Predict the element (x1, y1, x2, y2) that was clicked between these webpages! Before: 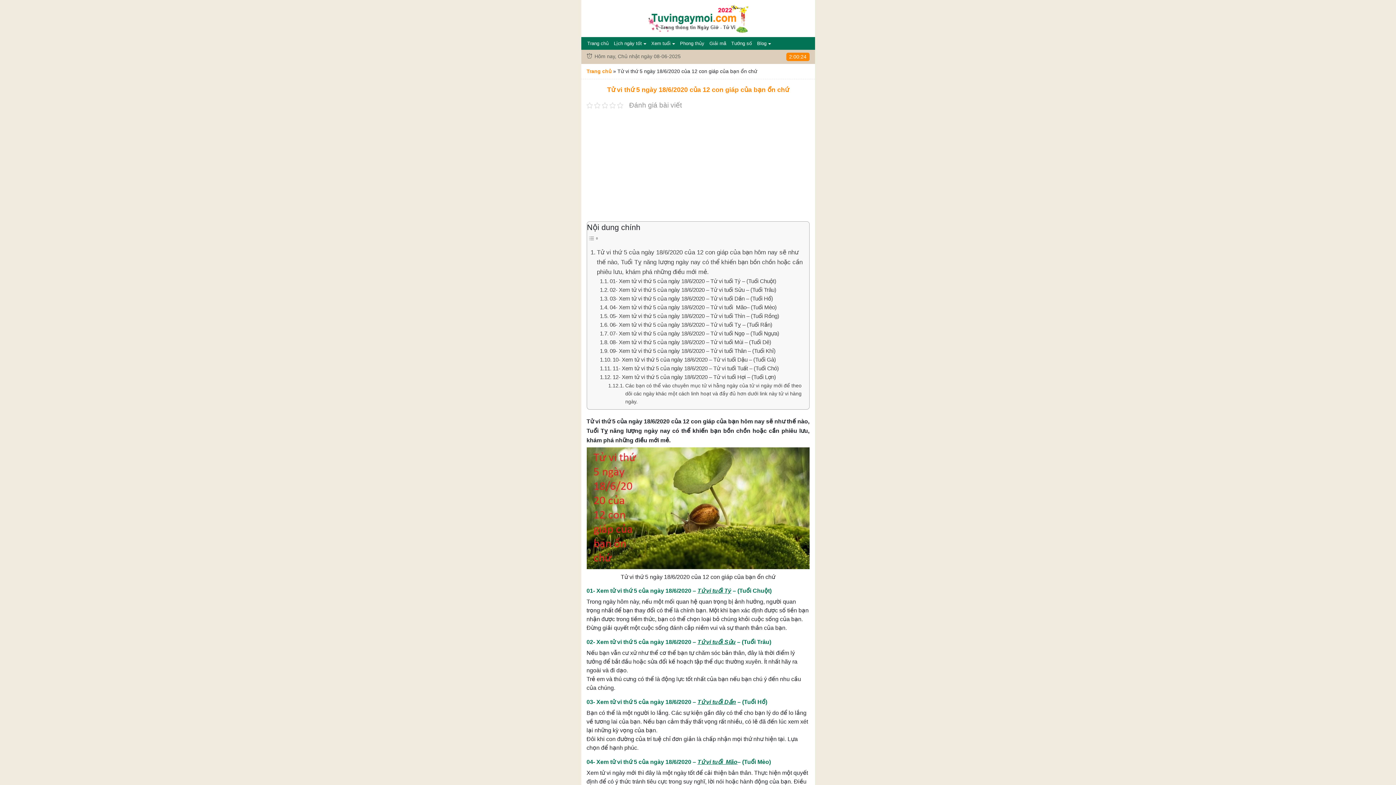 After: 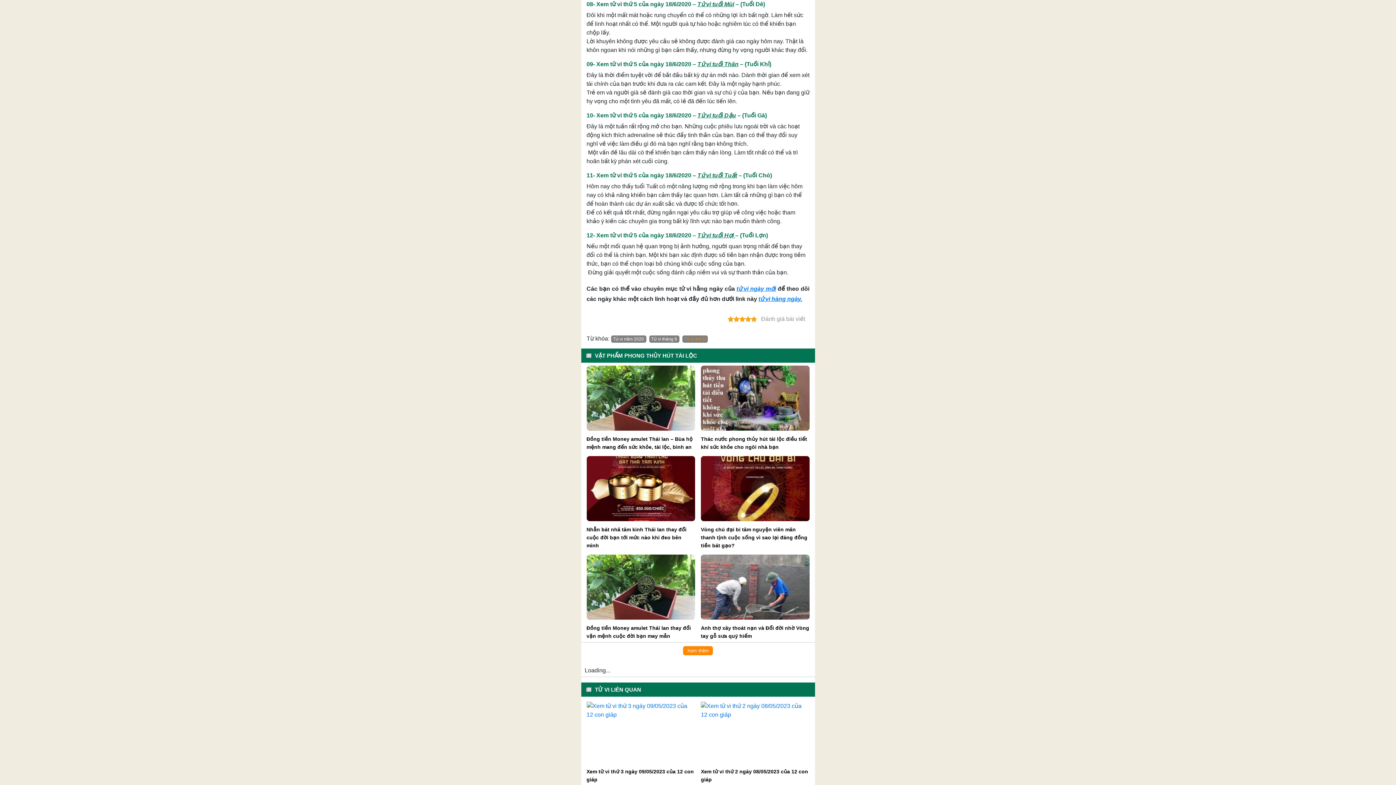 Action: bbox: (600, 338, 771, 346) label: 08- Xem tử vi thứ 5 của ngày 18/6/2020 – Tử vi tuổi Mùi – (Tuổi Dê)